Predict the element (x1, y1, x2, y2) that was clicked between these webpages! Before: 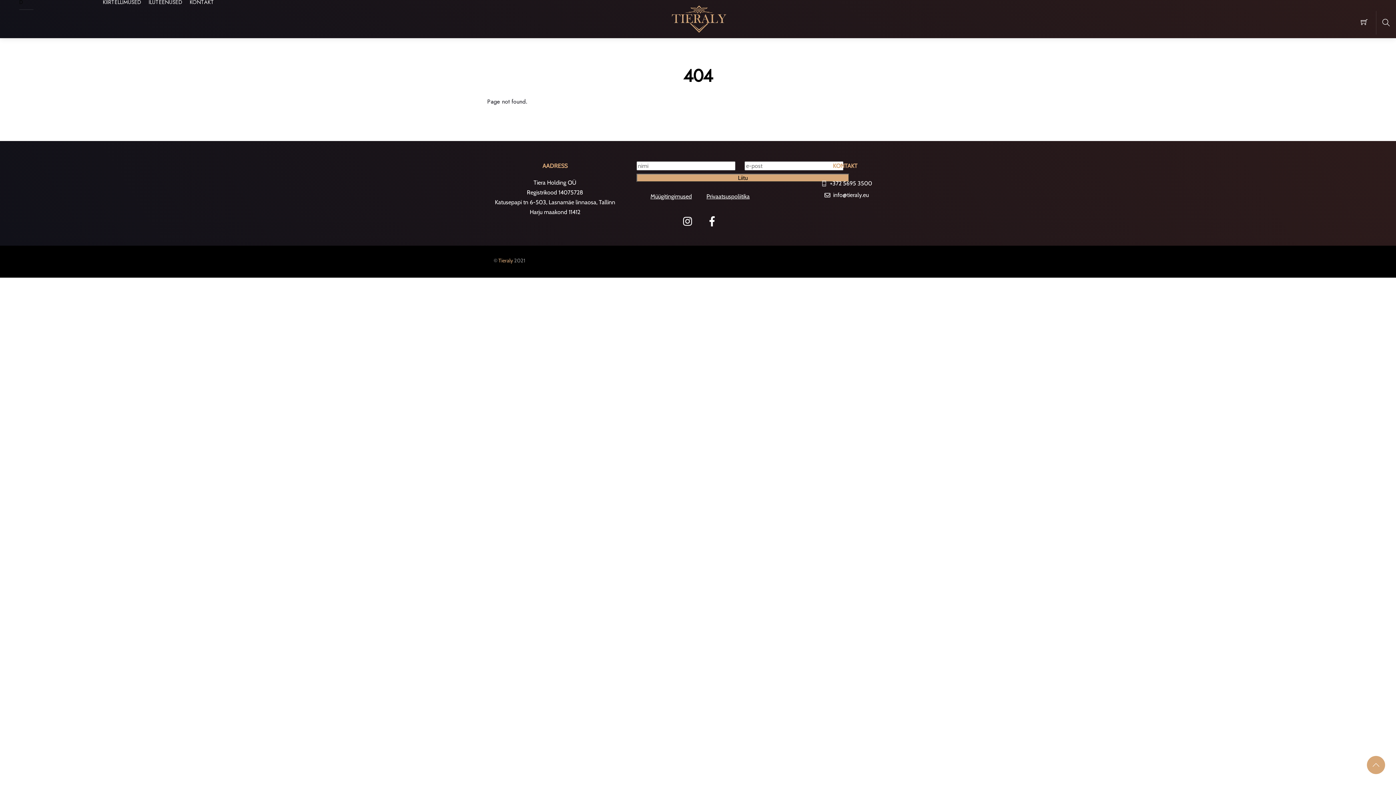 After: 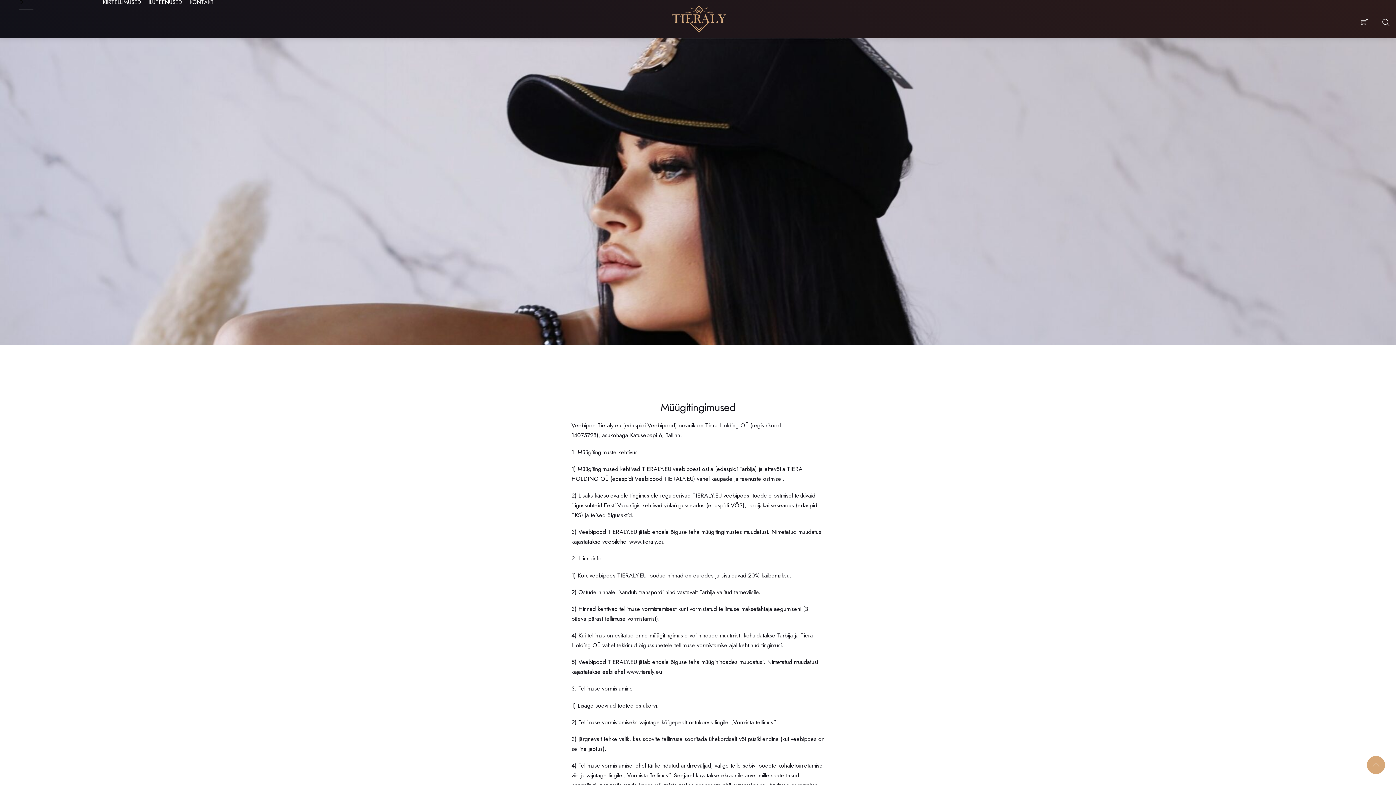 Action: bbox: (643, 189, 699, 204) label: Müügitingimused